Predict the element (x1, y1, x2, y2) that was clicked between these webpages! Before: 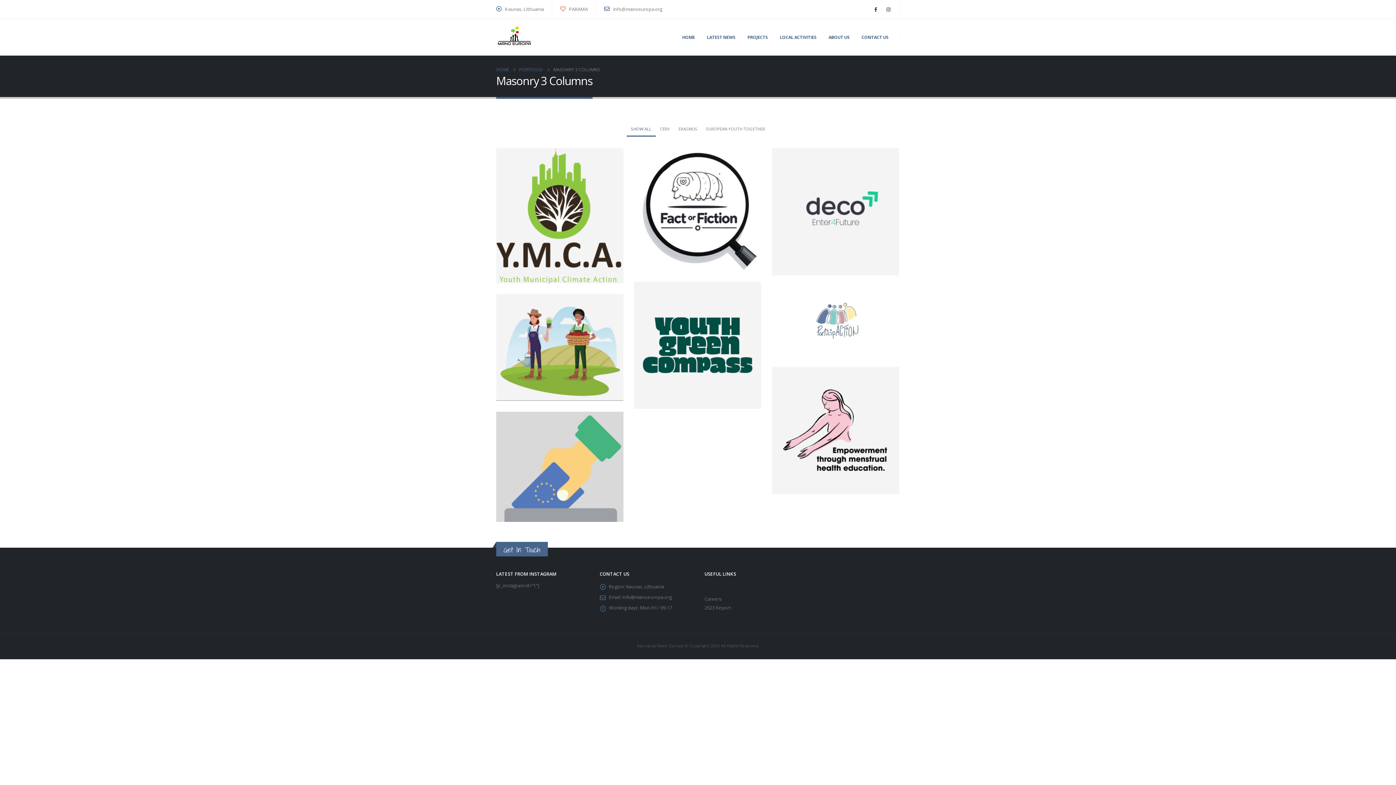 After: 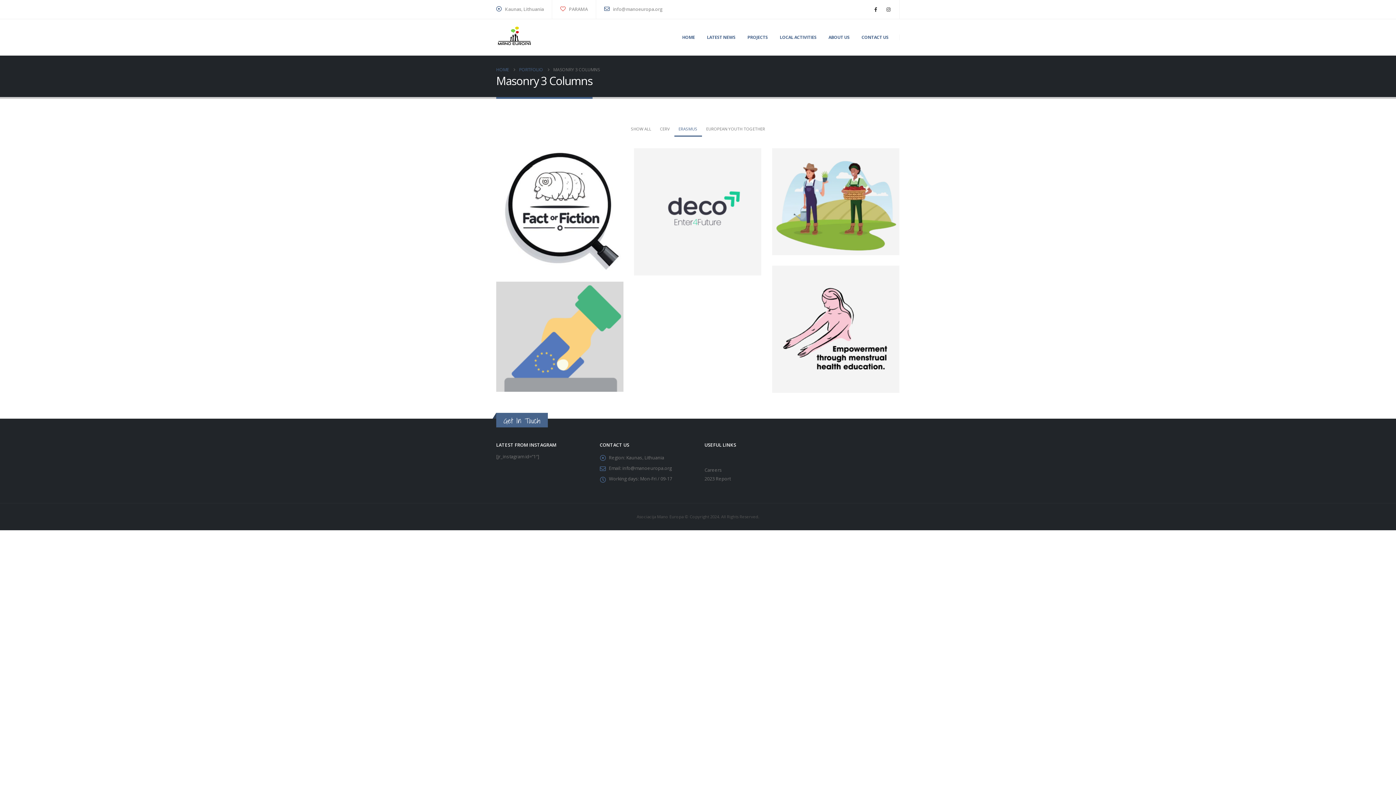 Action: bbox: (674, 122, 702, 135) label: ERASMUS